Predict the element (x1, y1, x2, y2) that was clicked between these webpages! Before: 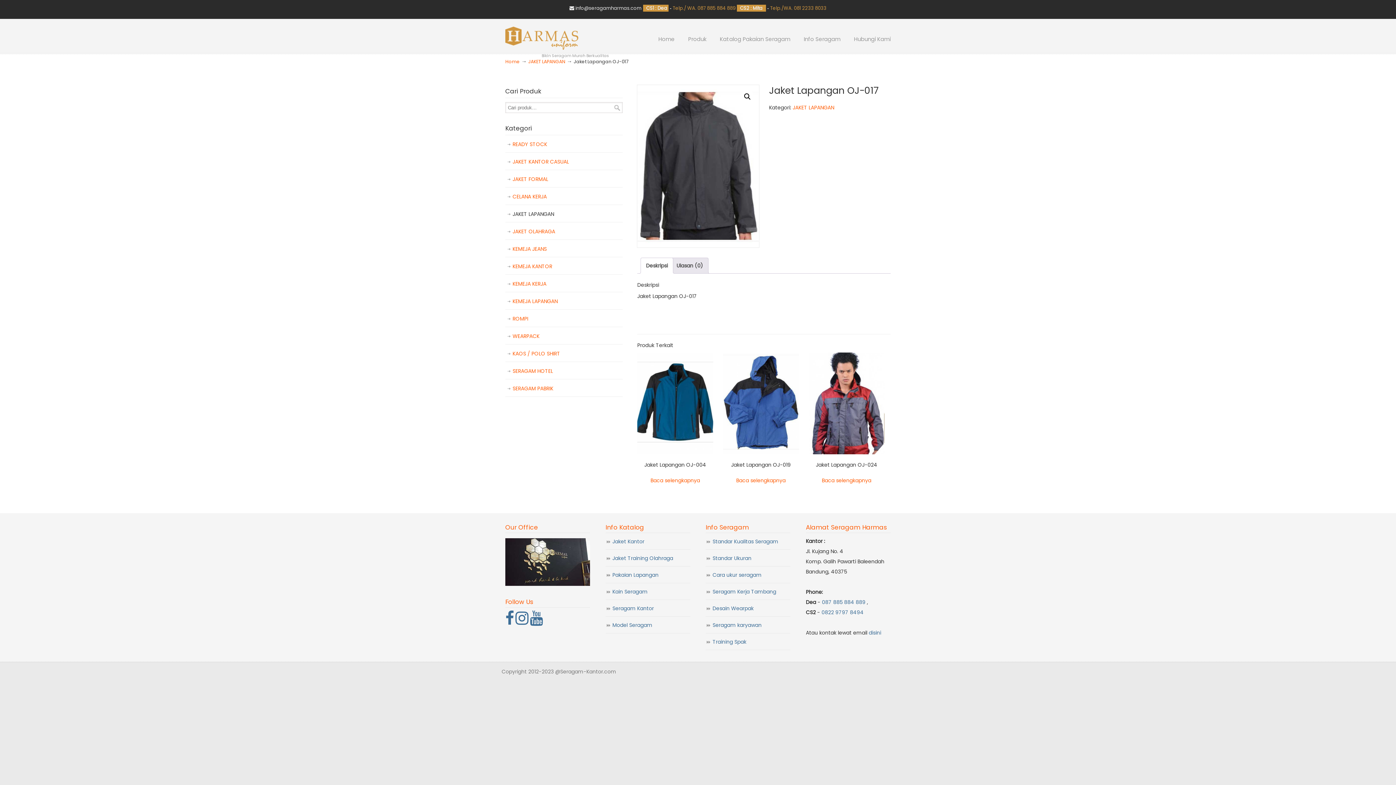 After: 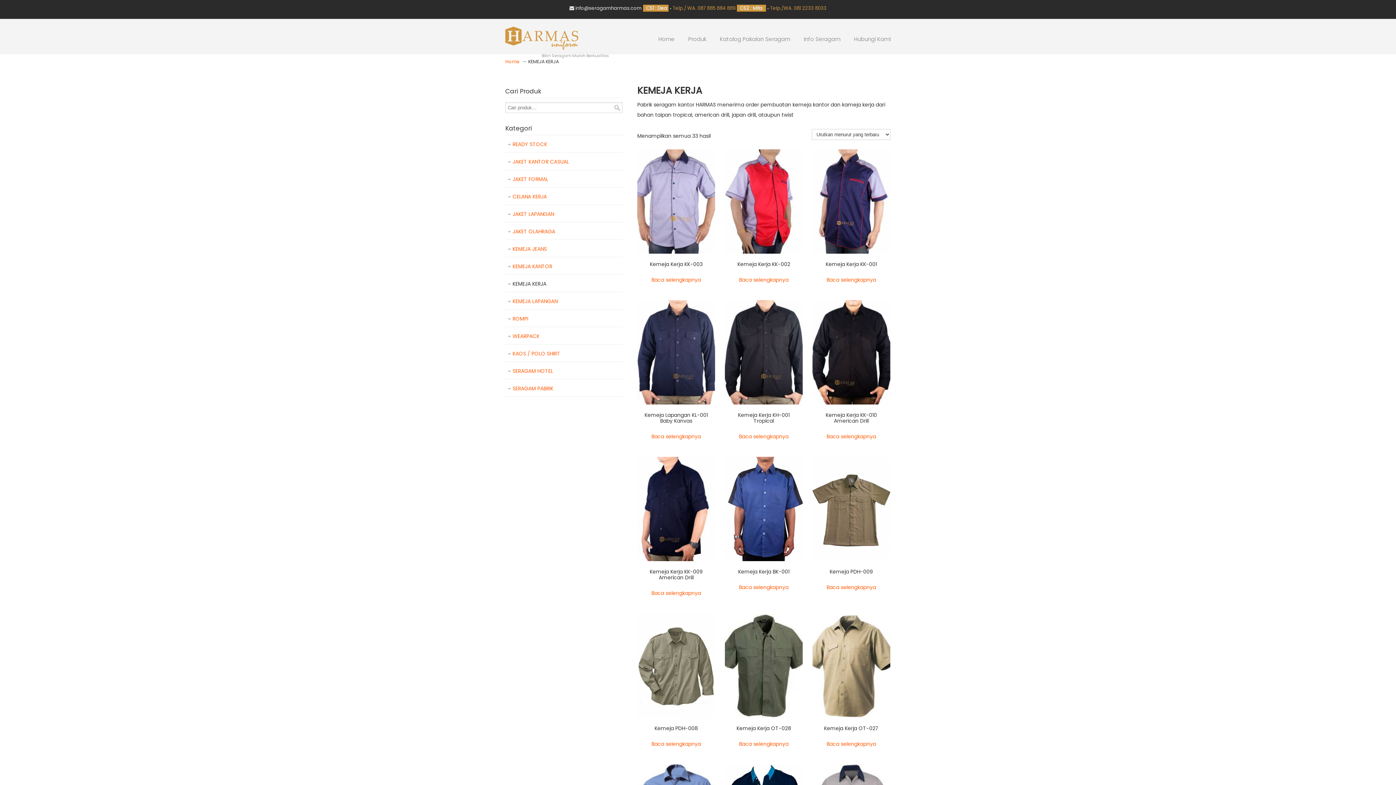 Action: label: KEMEJA KERJA bbox: (505, 275, 622, 292)